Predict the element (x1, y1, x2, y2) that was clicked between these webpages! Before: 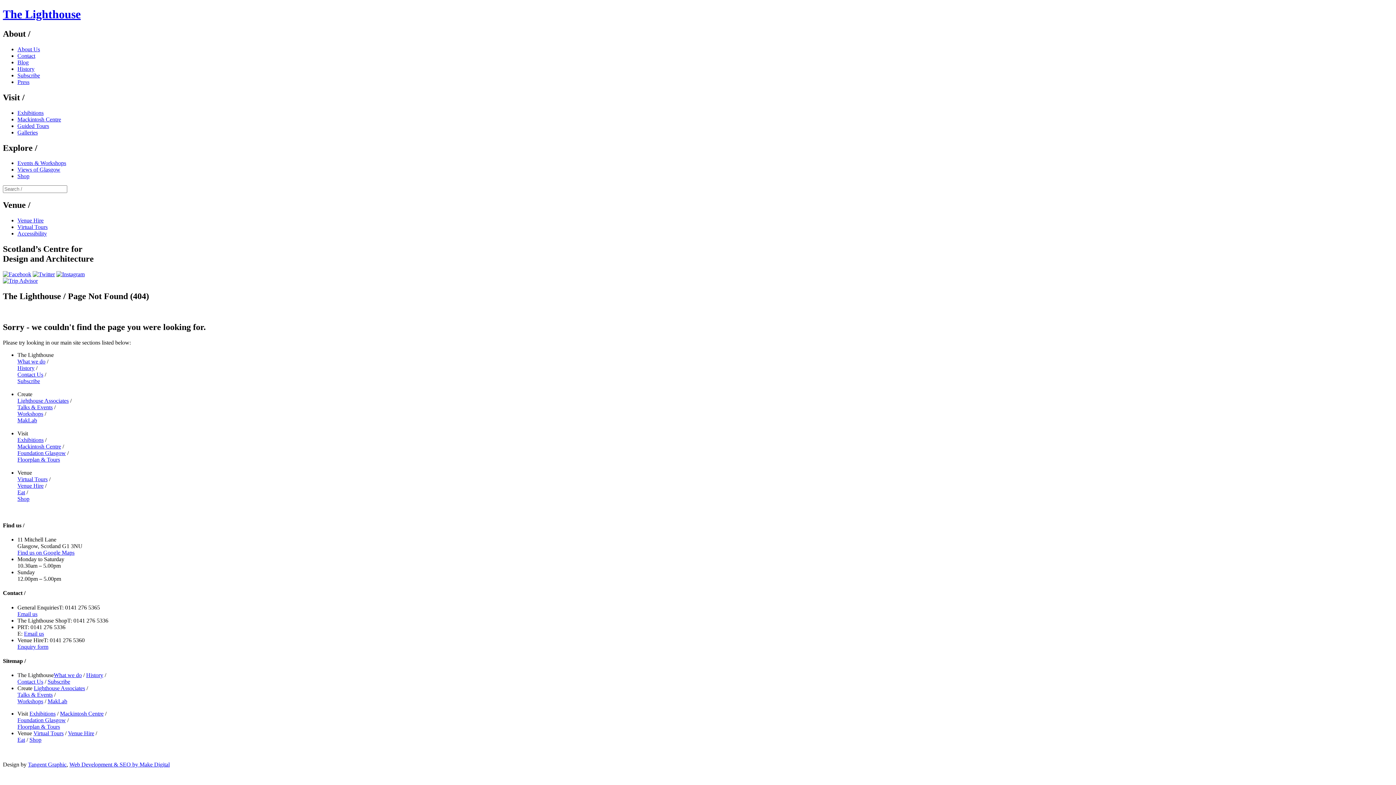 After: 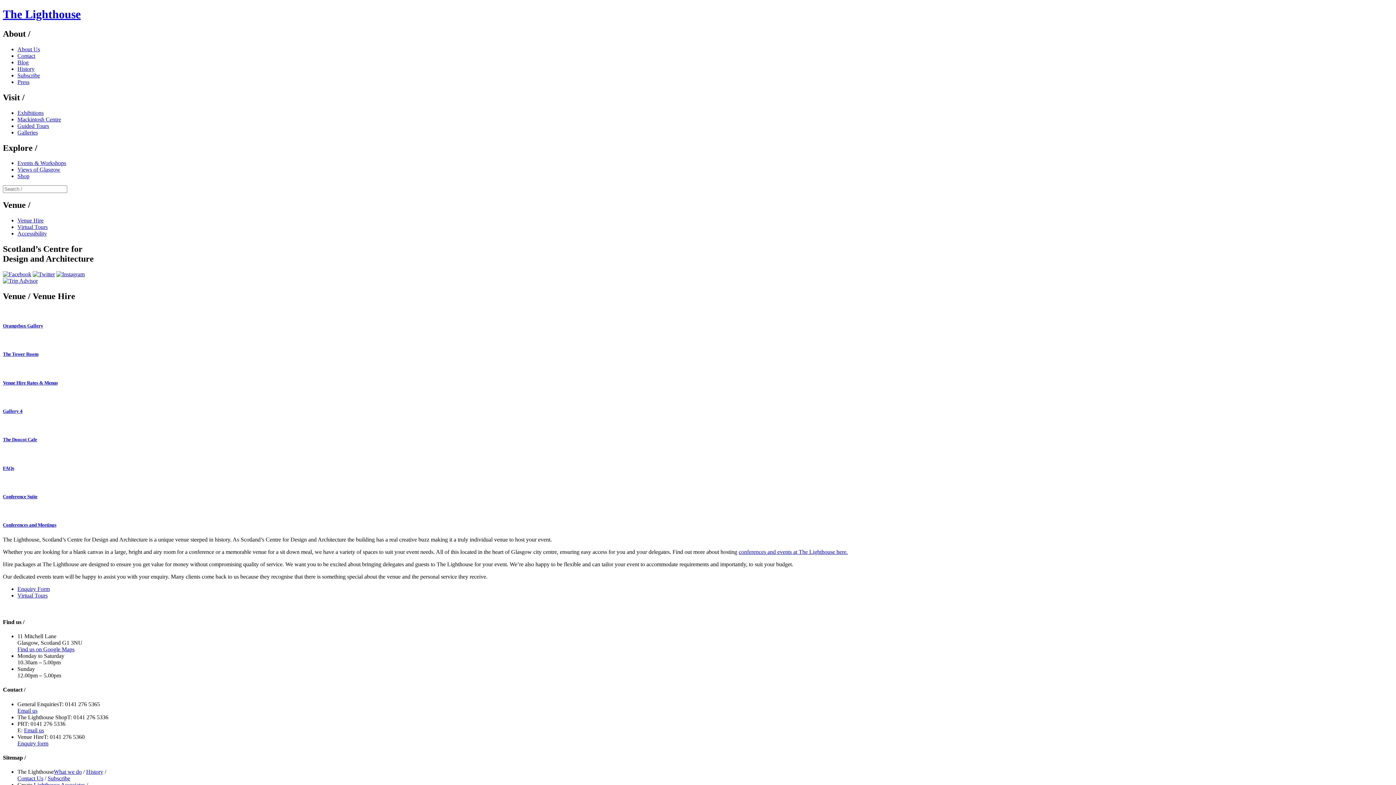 Action: label: Venue Hire bbox: (68, 730, 94, 736)